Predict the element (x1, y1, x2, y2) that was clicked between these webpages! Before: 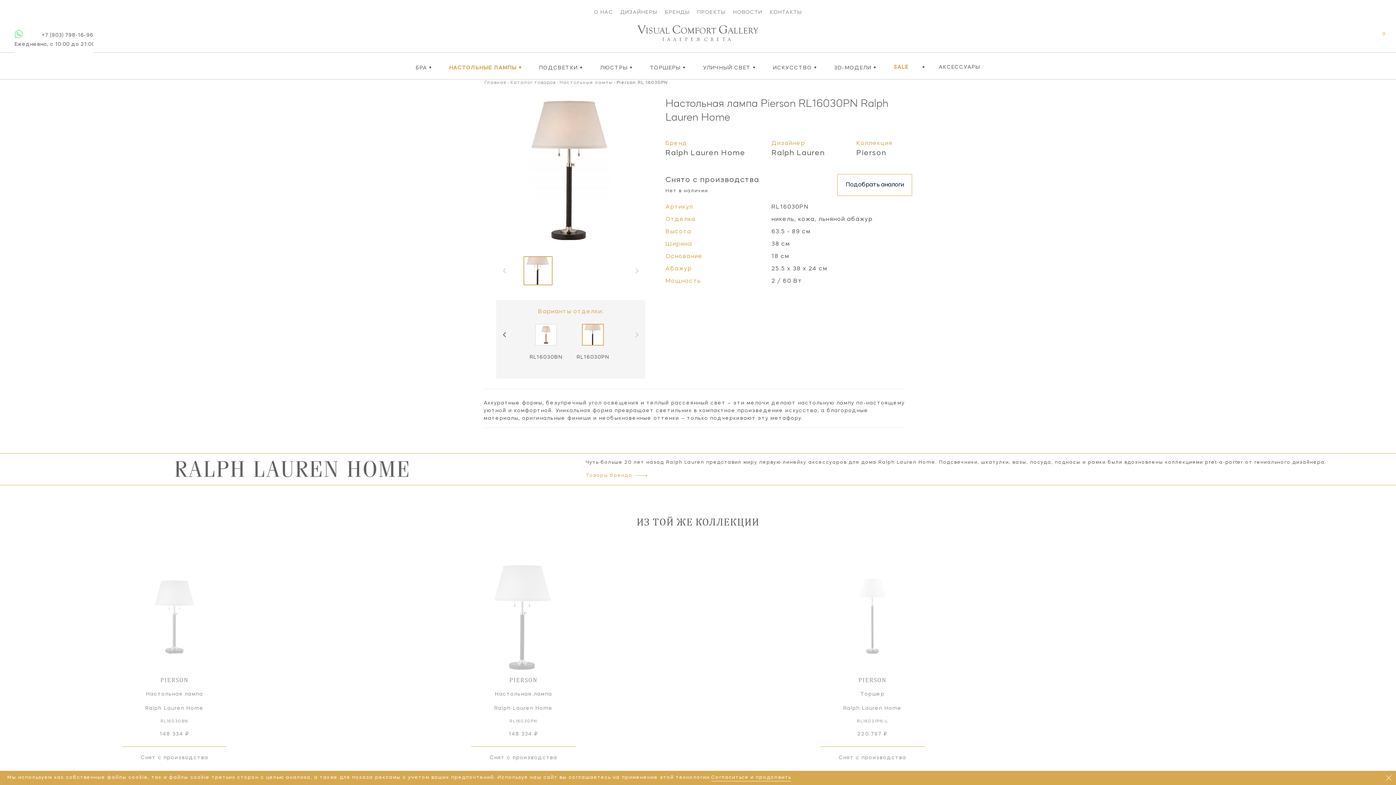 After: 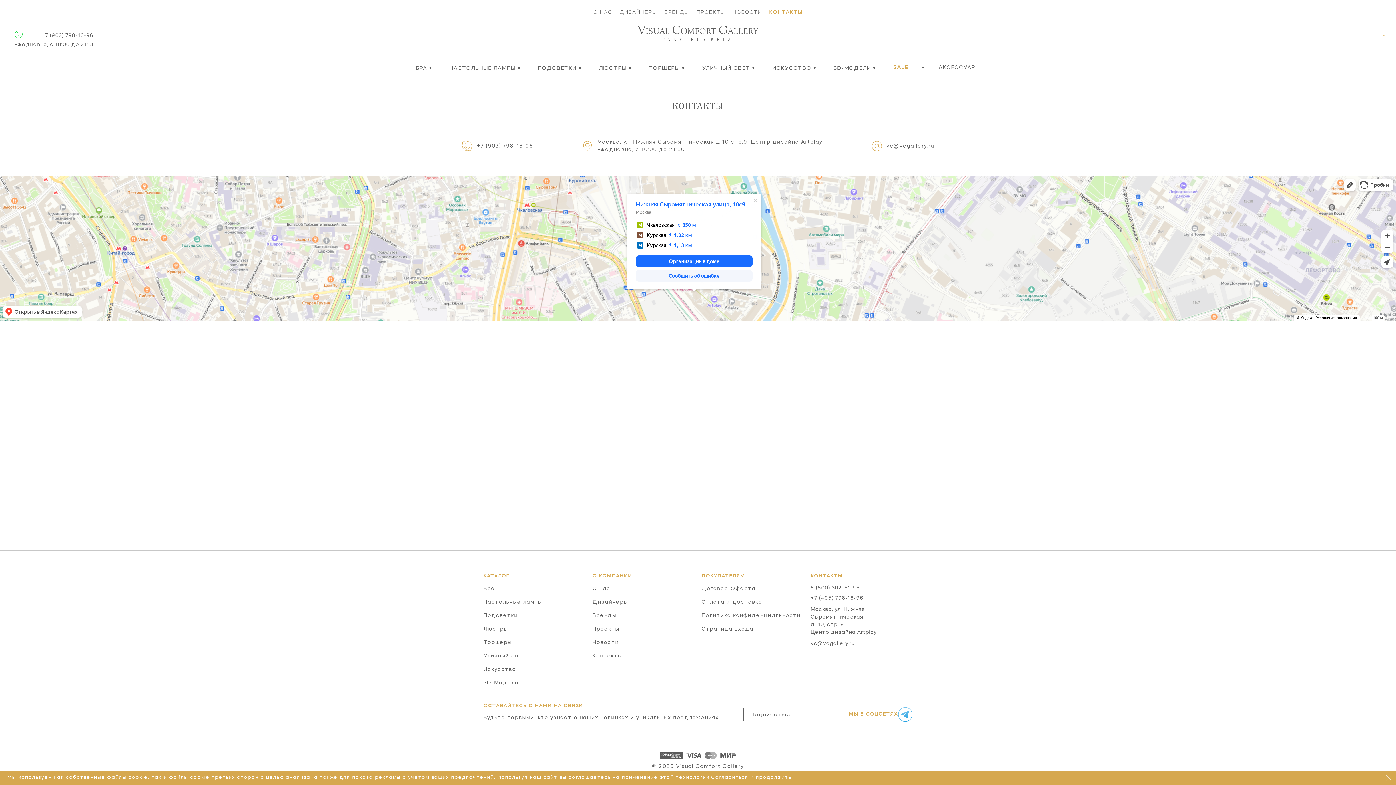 Action: bbox: (769, 9, 802, 17) label: КОНТАКТЫ